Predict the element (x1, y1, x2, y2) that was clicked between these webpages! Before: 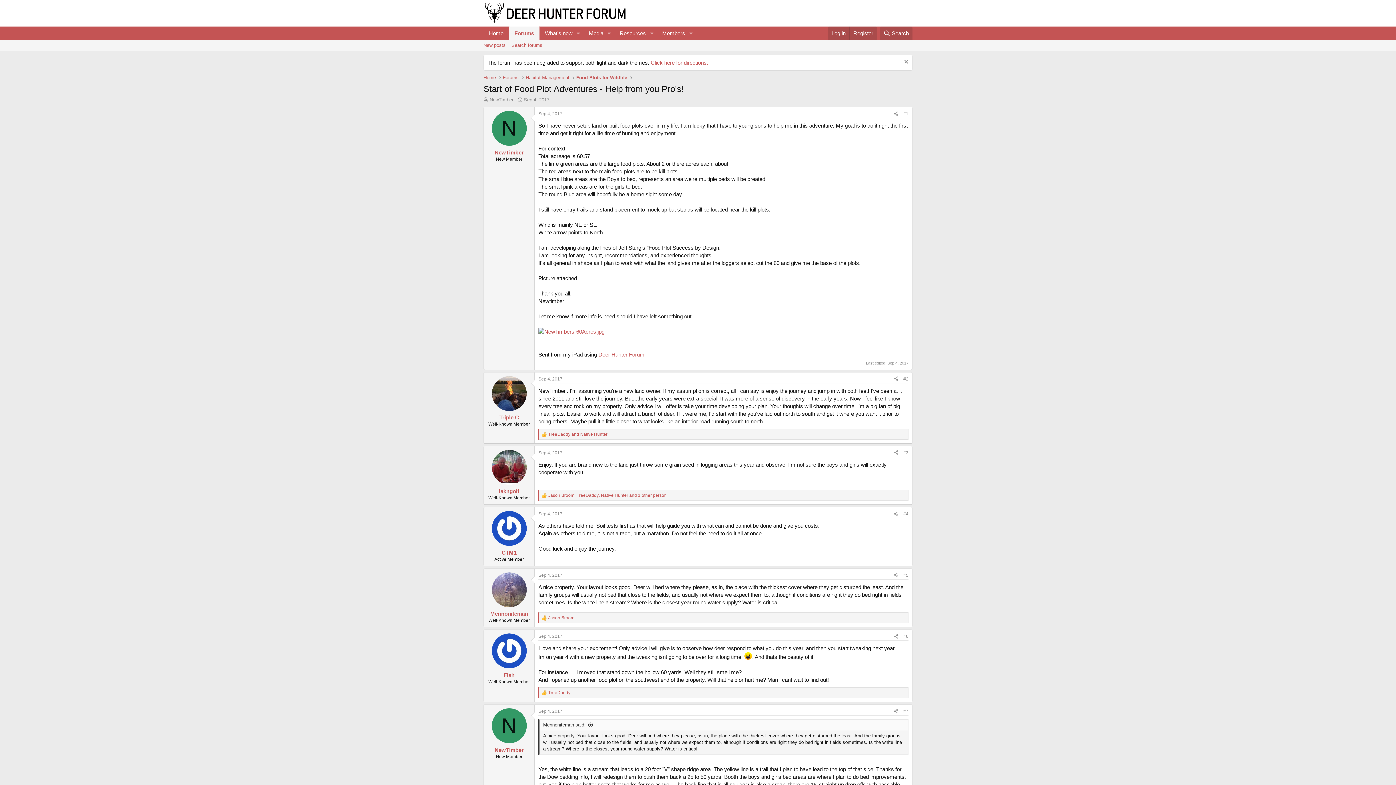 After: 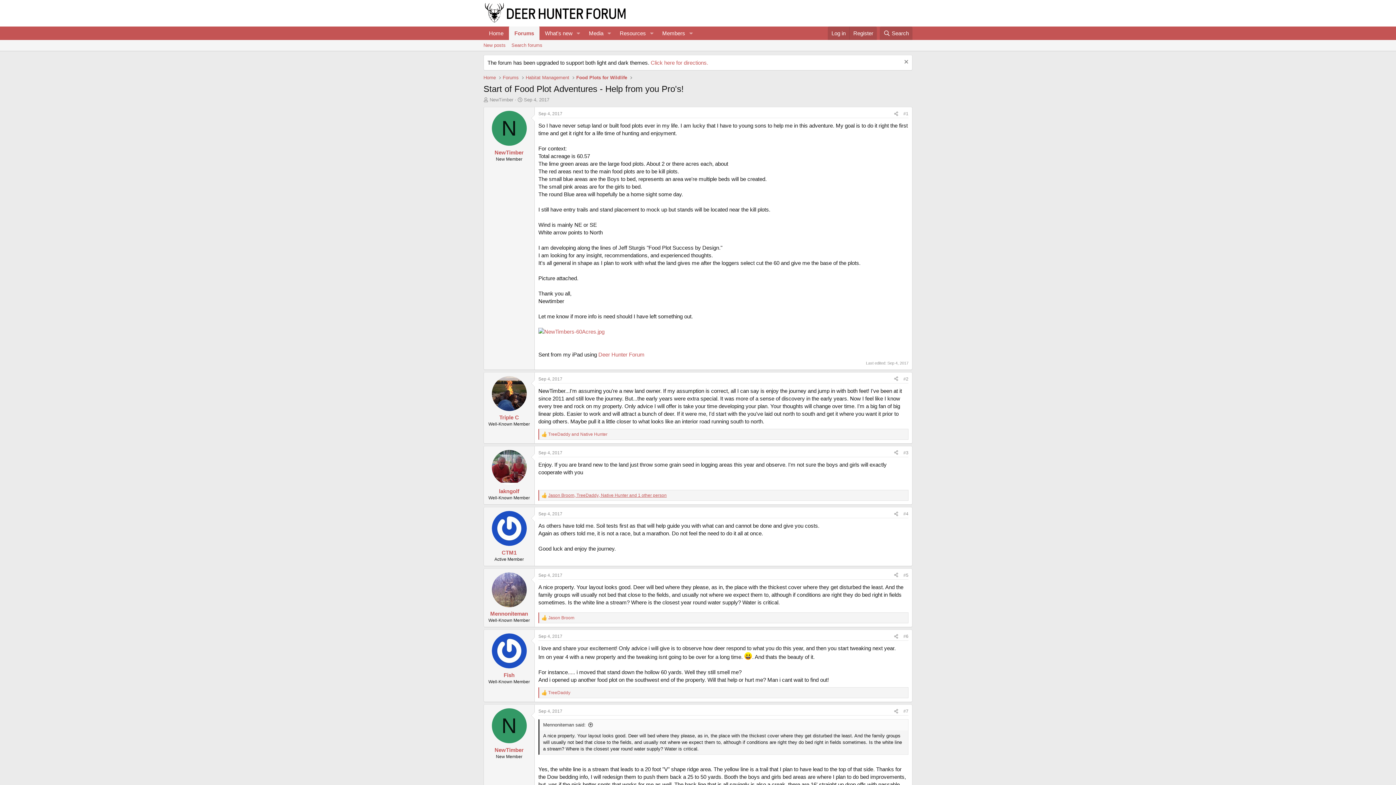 Action: bbox: (547, 492, 666, 498) label: Jason Broom, TreeDaddy, Native Hunter and 1 other person